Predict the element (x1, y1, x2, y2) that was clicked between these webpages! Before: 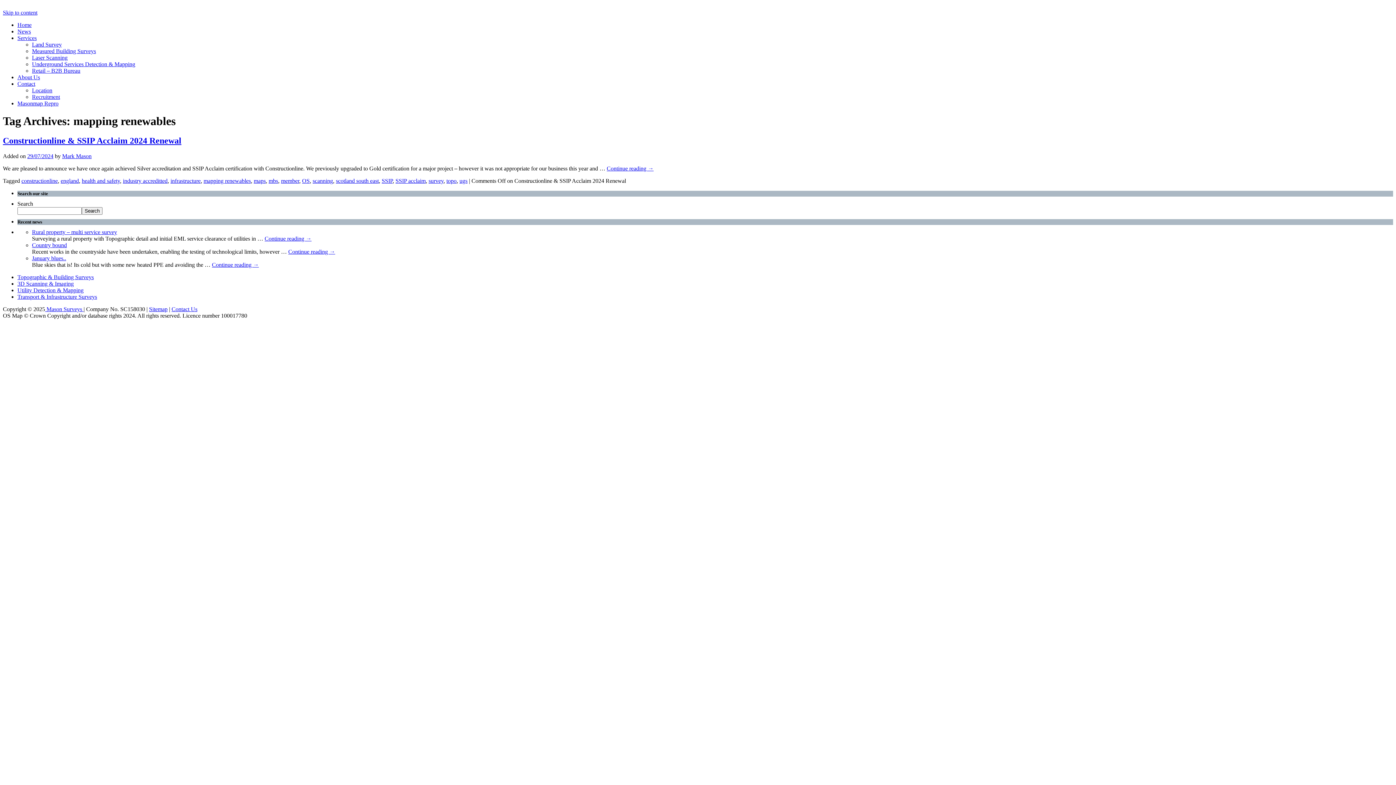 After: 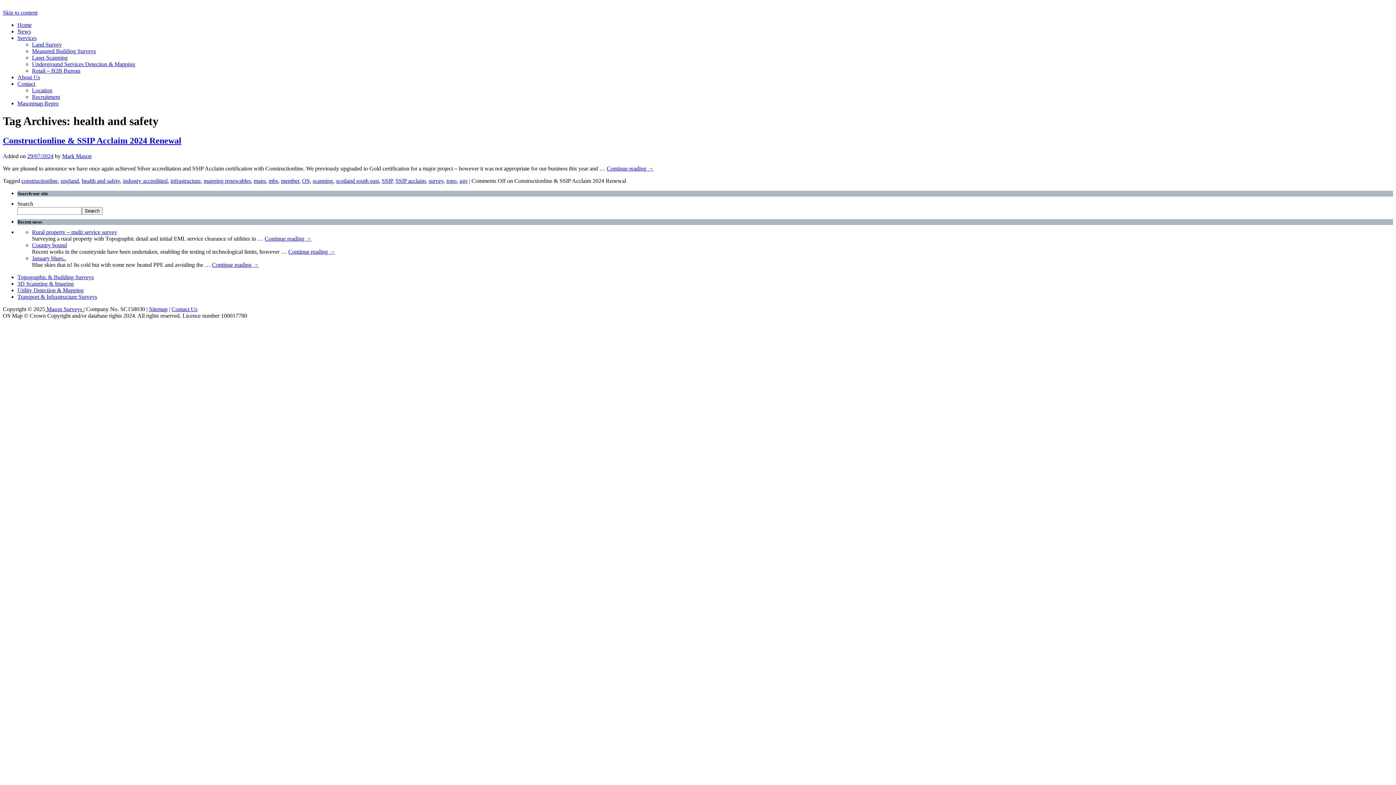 Action: bbox: (81, 177, 120, 183) label: health and safety